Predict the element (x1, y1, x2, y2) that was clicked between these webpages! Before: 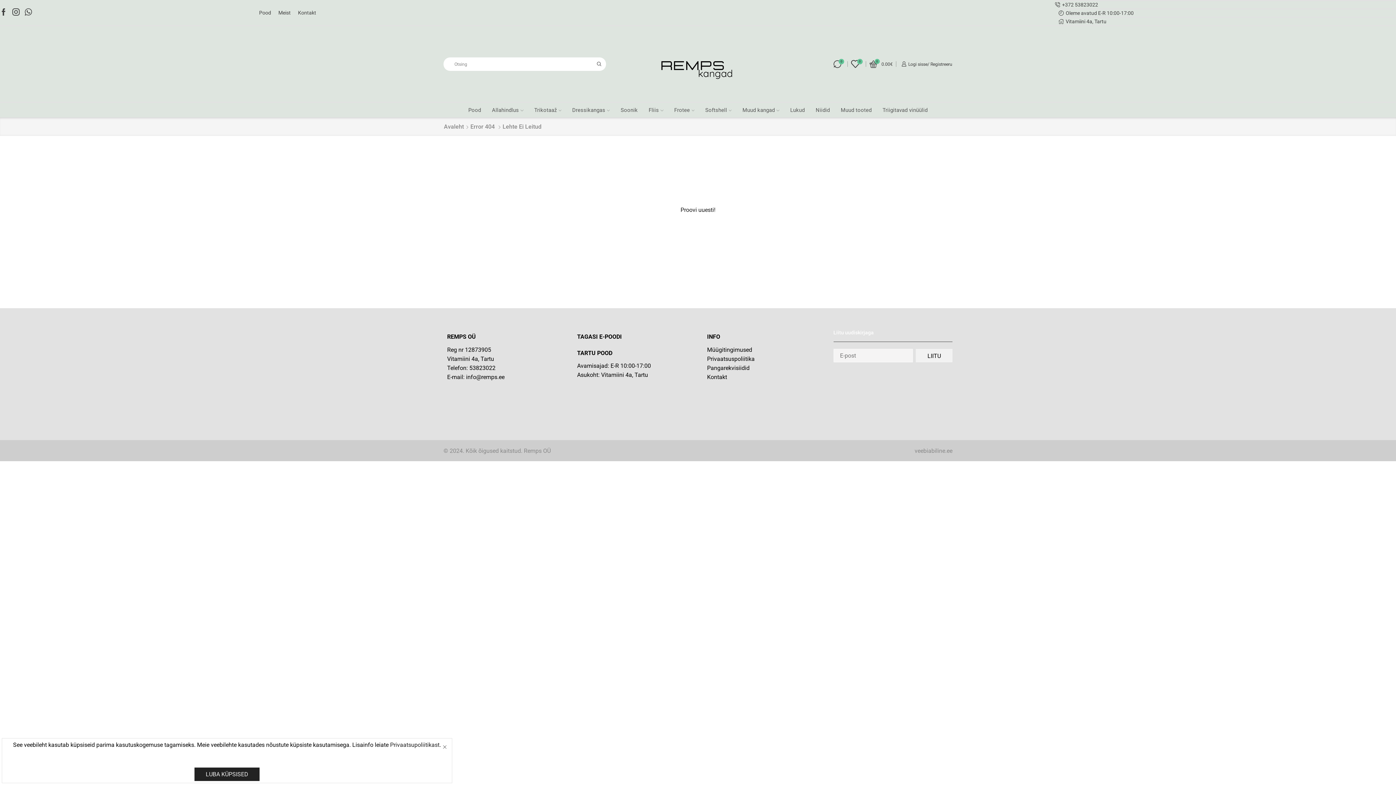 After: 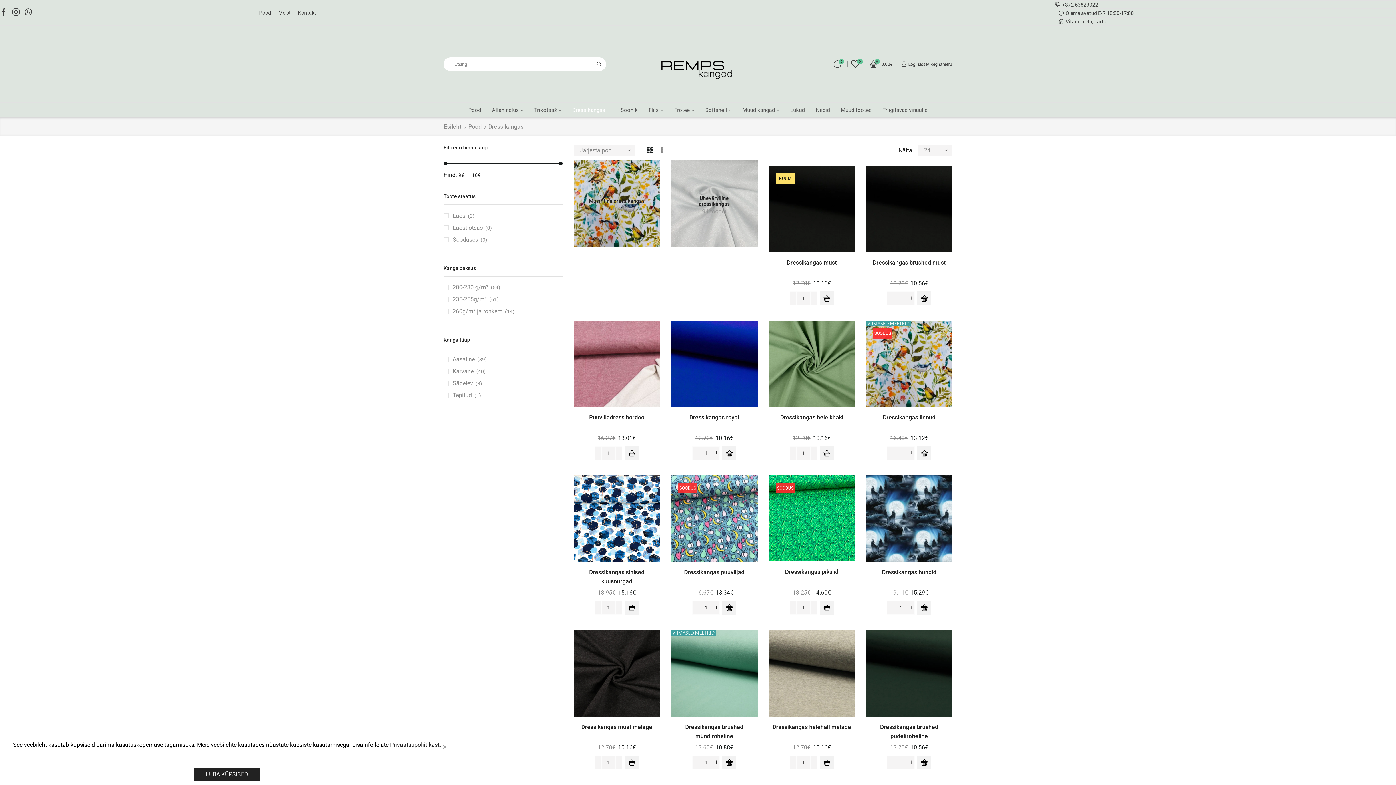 Action: label: Dressikangas bbox: (568, 103, 613, 117)